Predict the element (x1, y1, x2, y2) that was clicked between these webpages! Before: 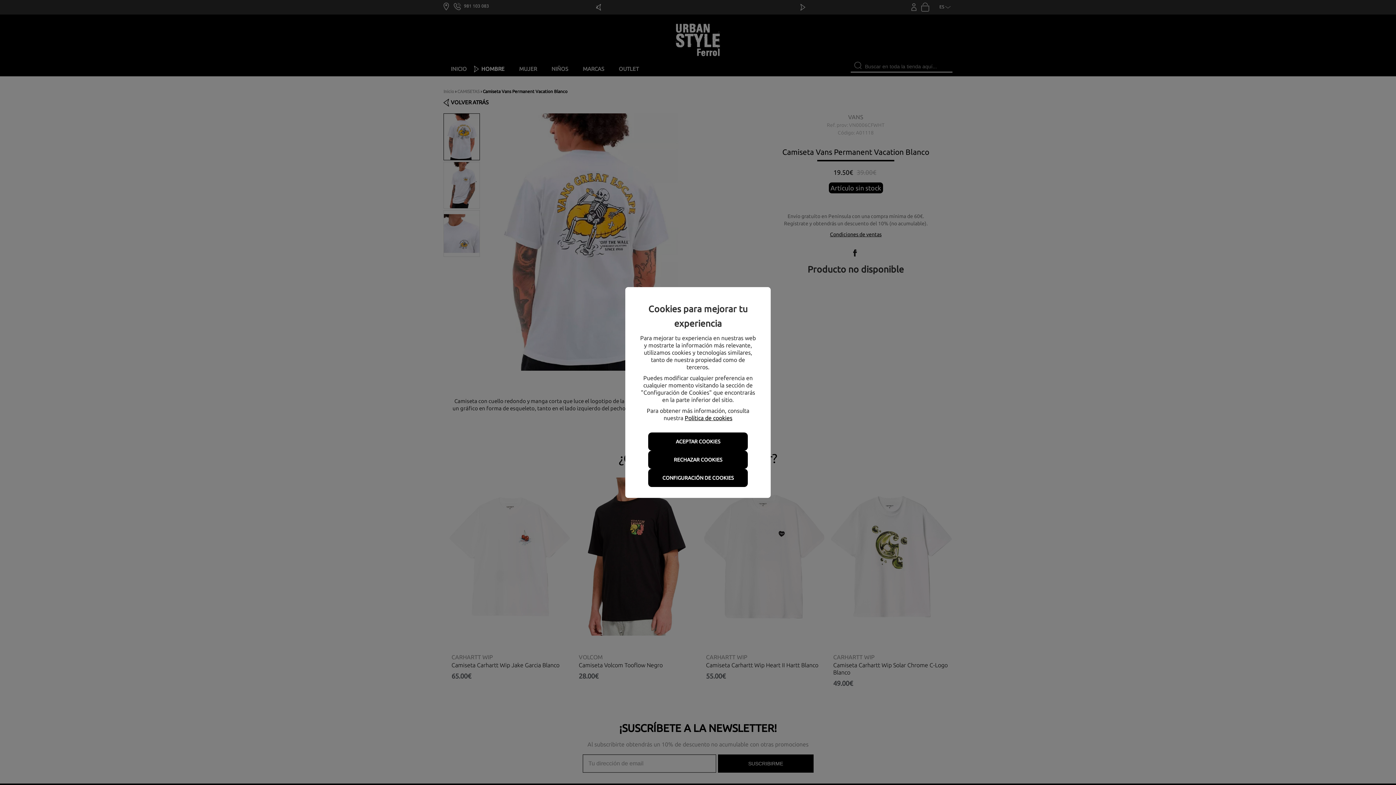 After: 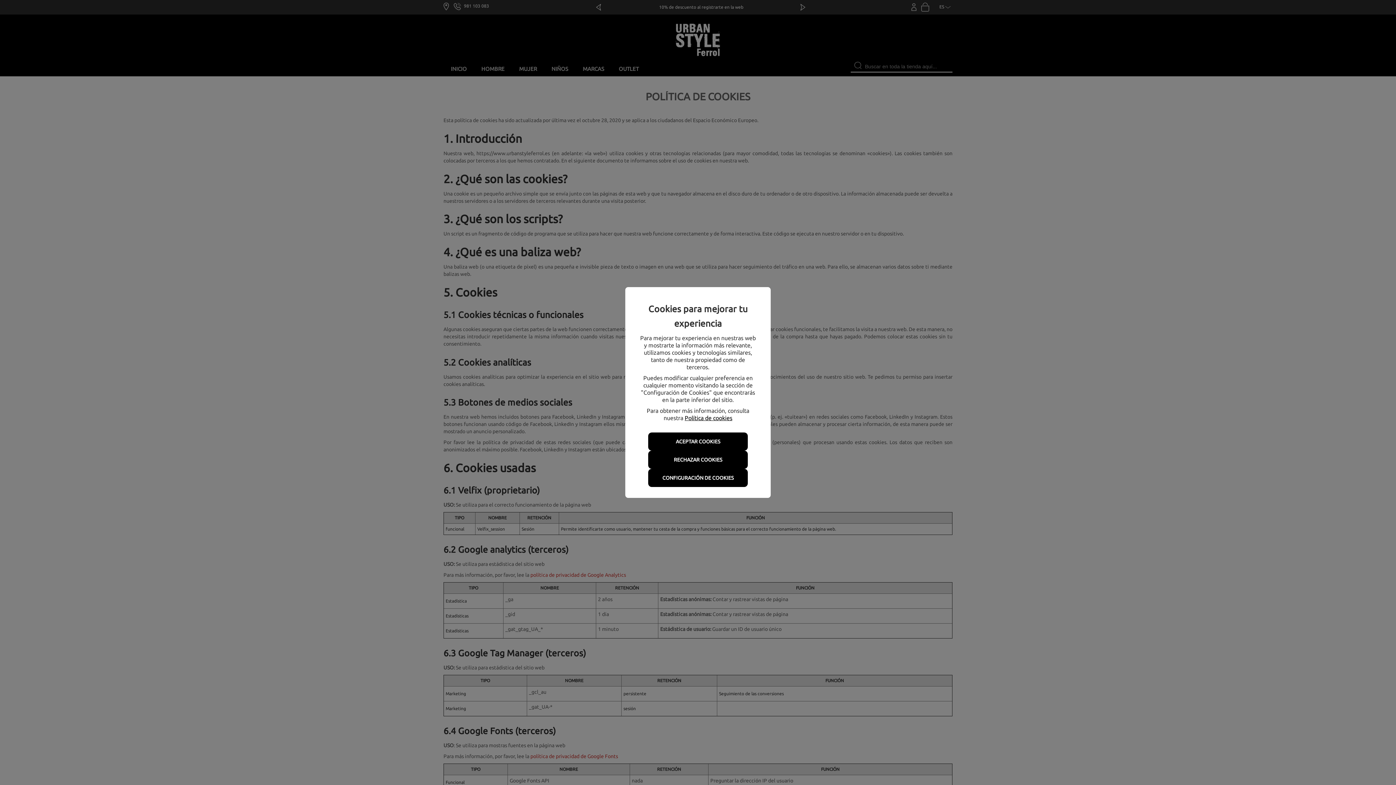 Action: bbox: (684, 414, 732, 421) label: Política de cookies